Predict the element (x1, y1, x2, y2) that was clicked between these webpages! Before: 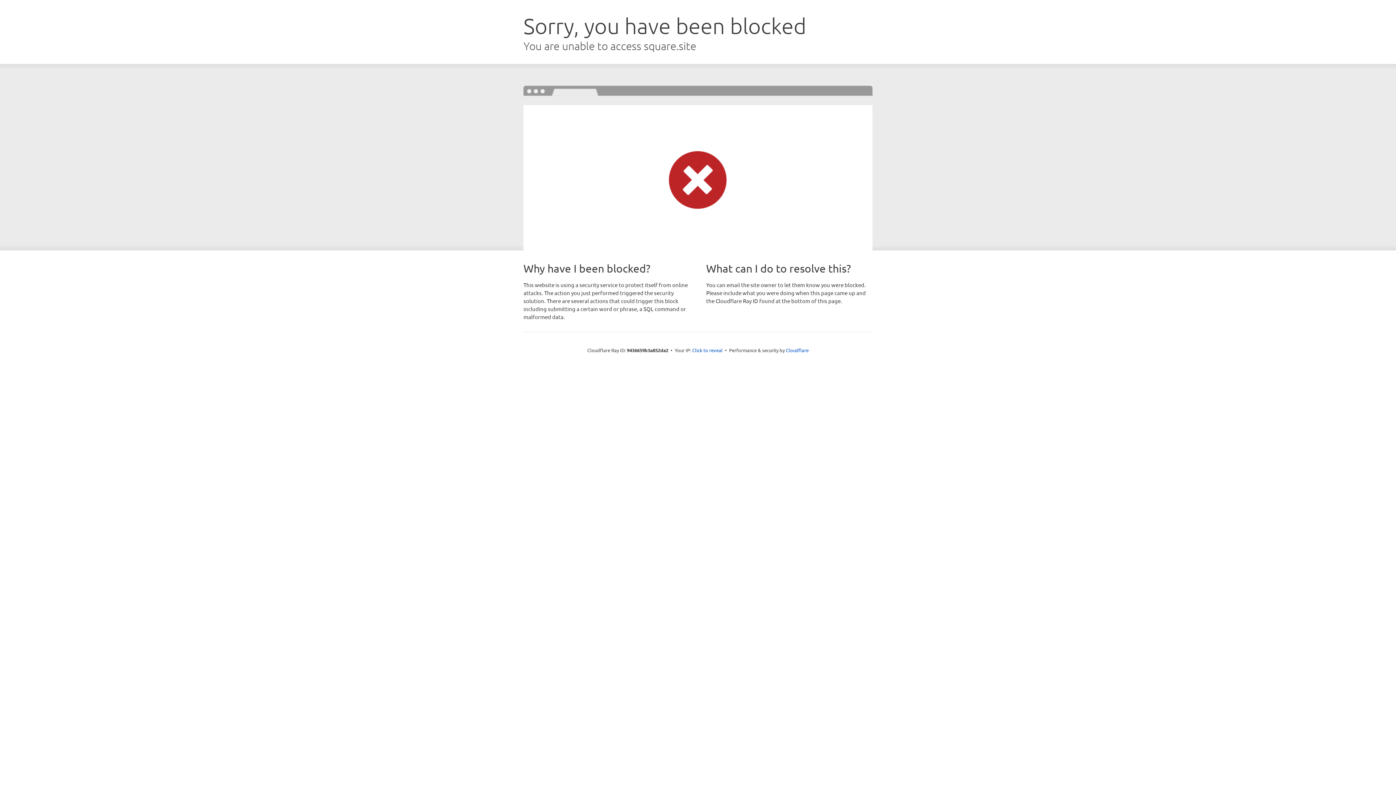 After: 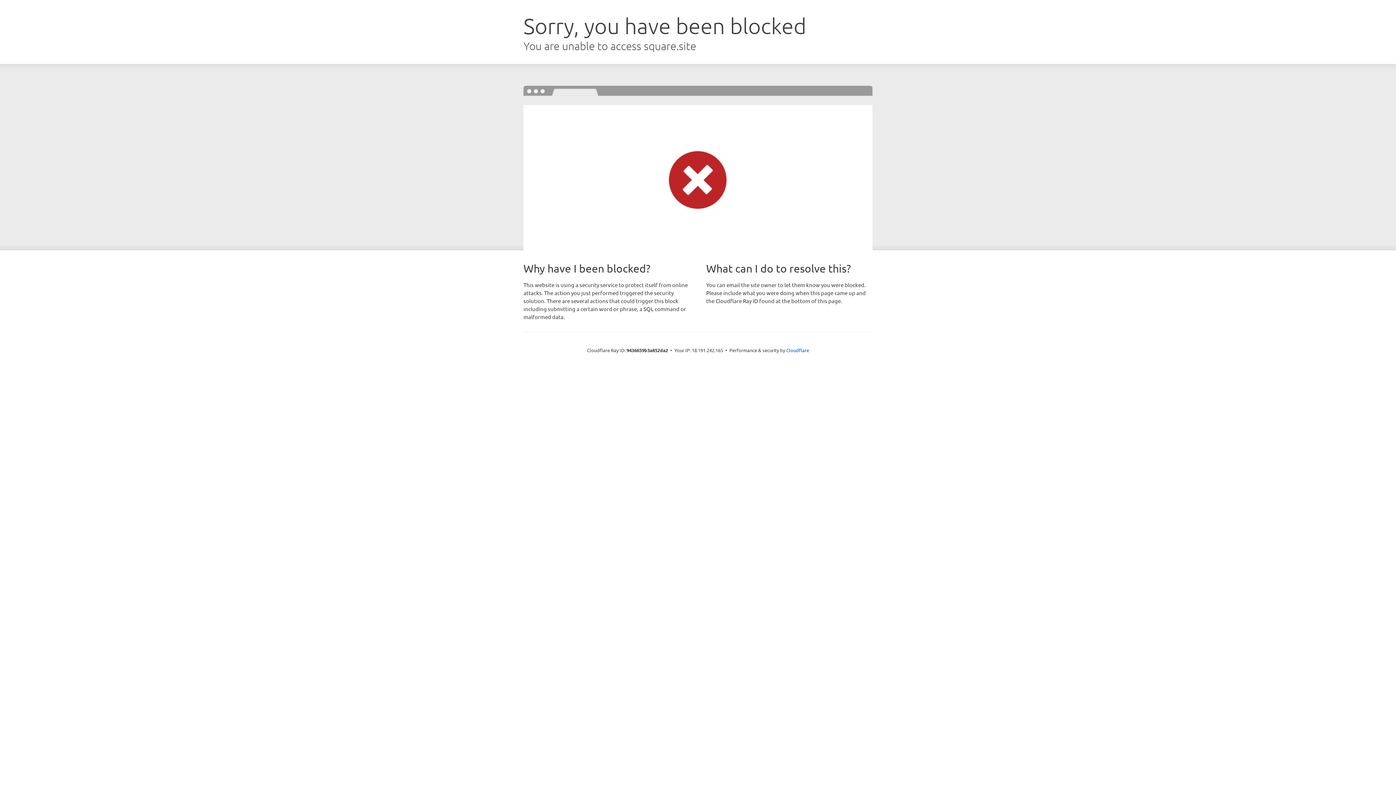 Action: label: Click to reveal bbox: (692, 346, 722, 353)